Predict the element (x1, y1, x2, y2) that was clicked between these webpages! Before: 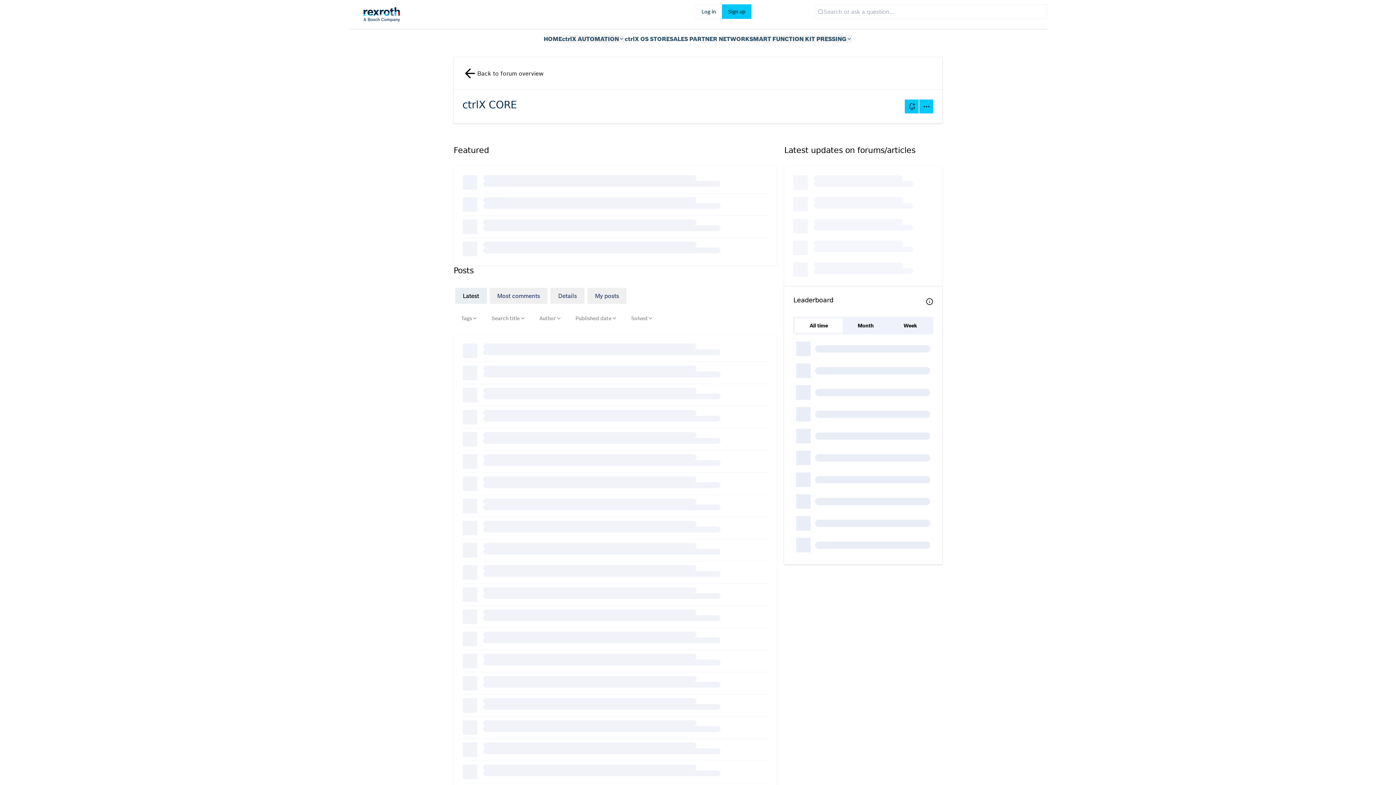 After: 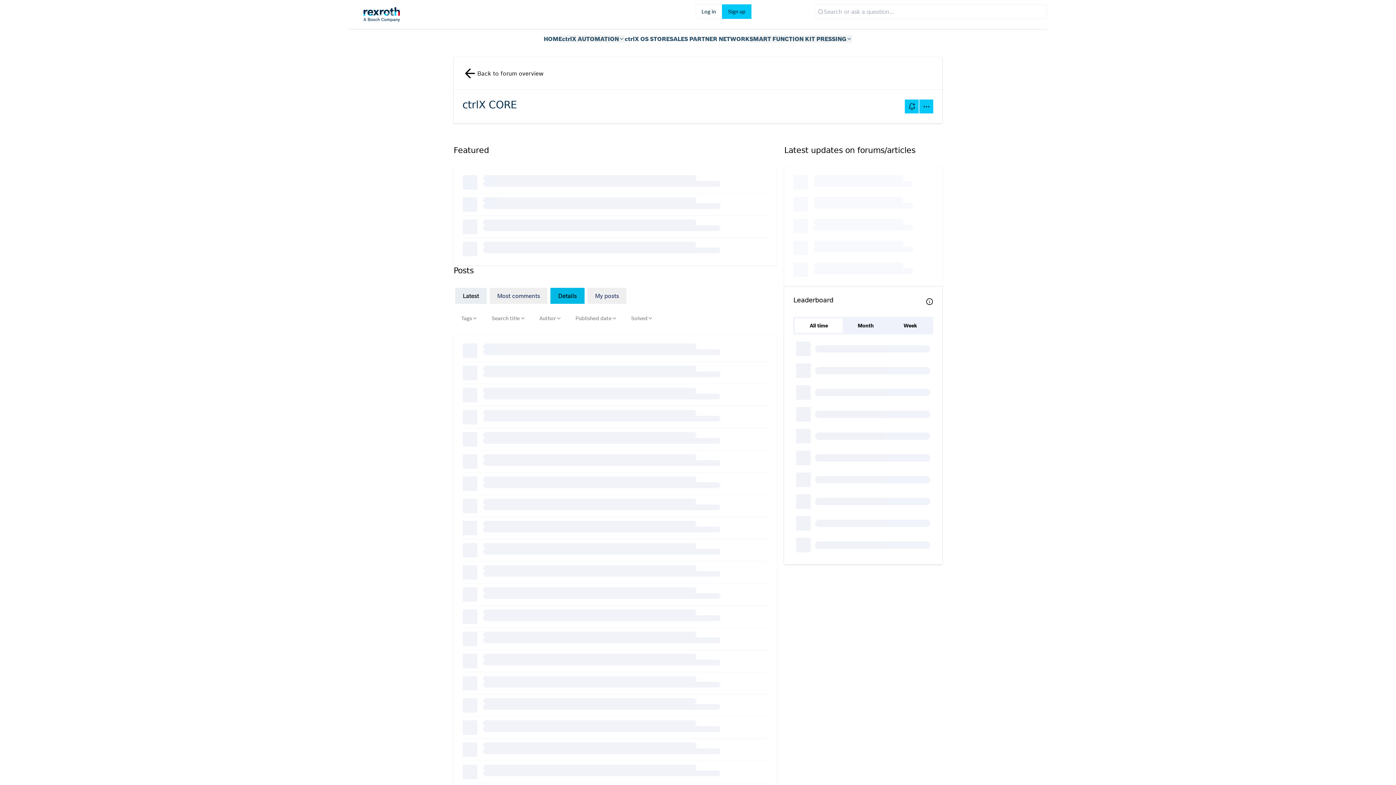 Action: label: Details bbox: (550, 288, 584, 304)